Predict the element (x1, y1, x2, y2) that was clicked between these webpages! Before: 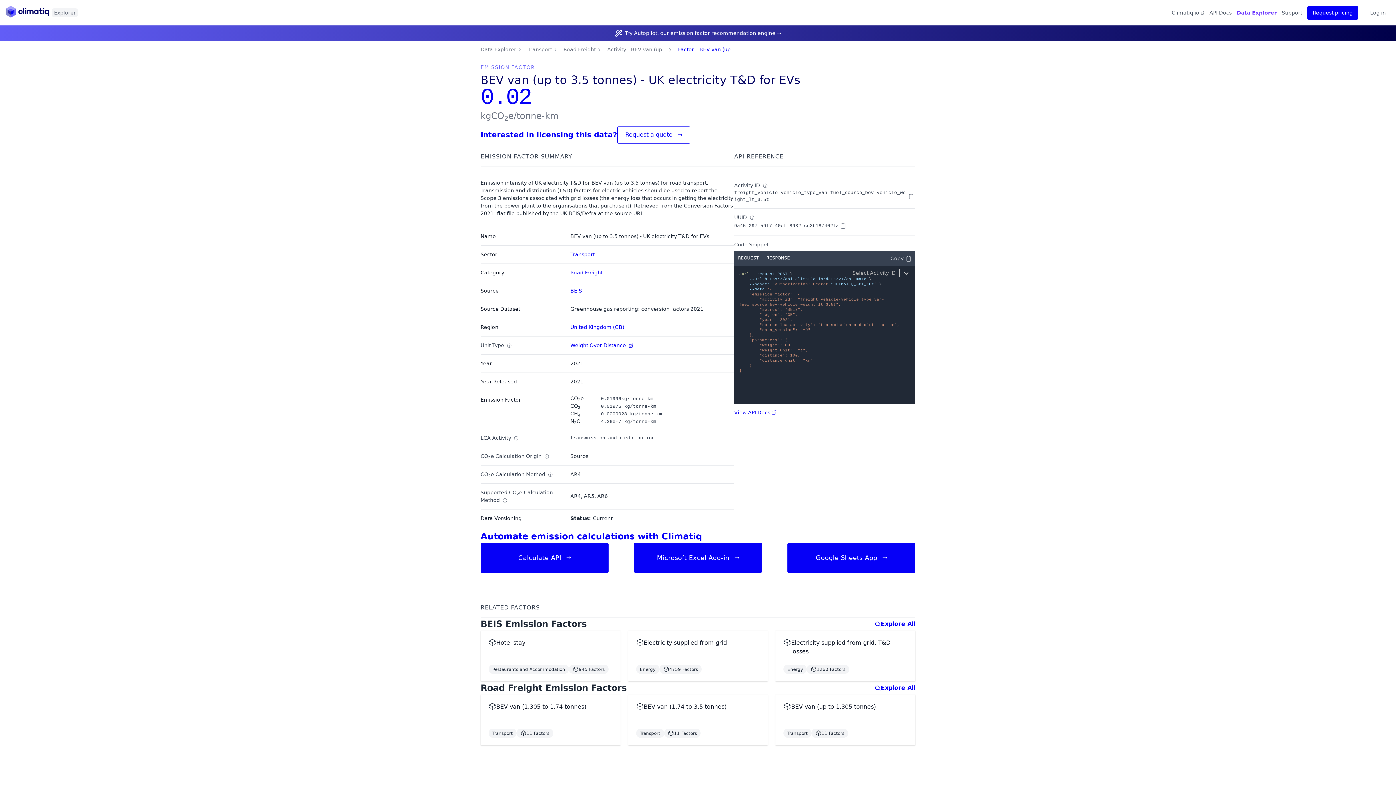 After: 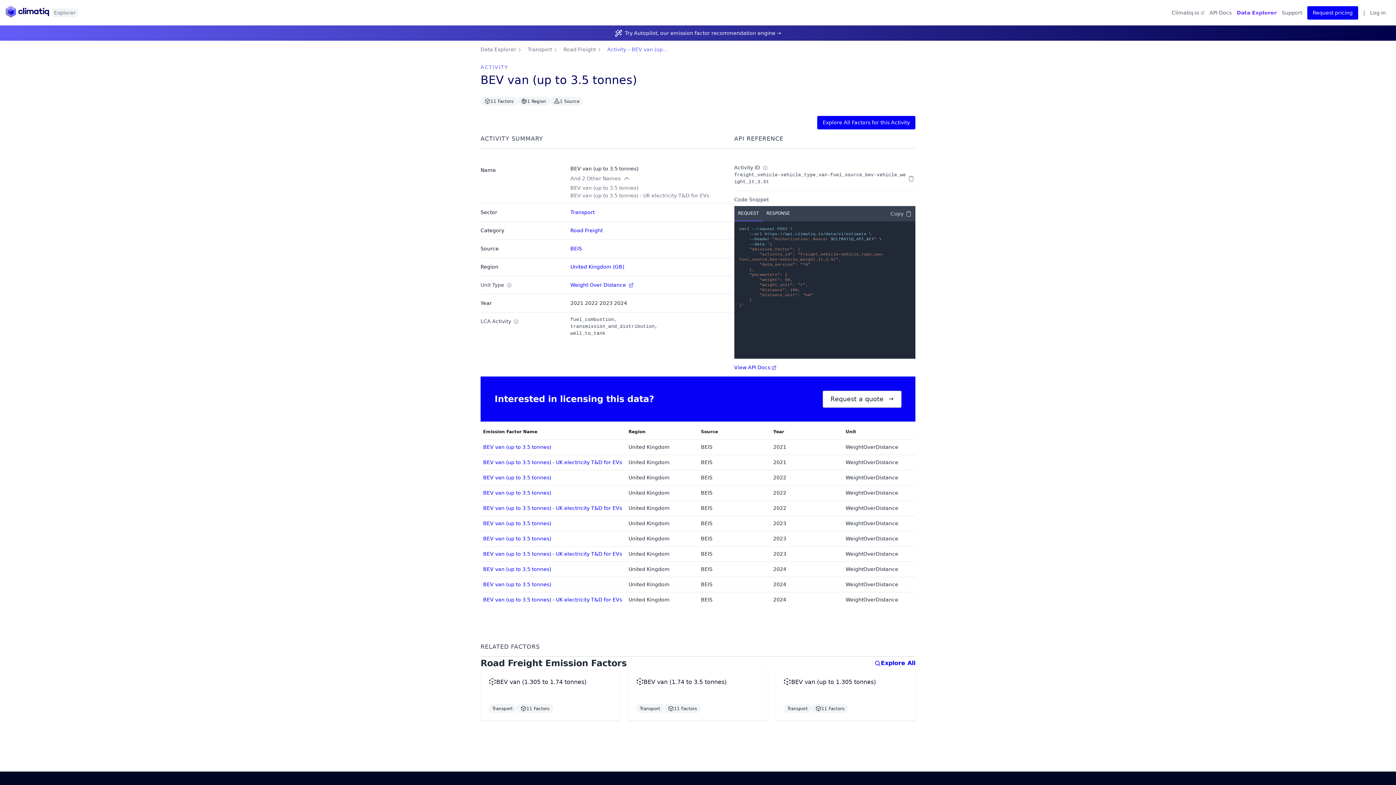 Action: label: Activity - BEV van (up... bbox: (607, 45, 666, 53)